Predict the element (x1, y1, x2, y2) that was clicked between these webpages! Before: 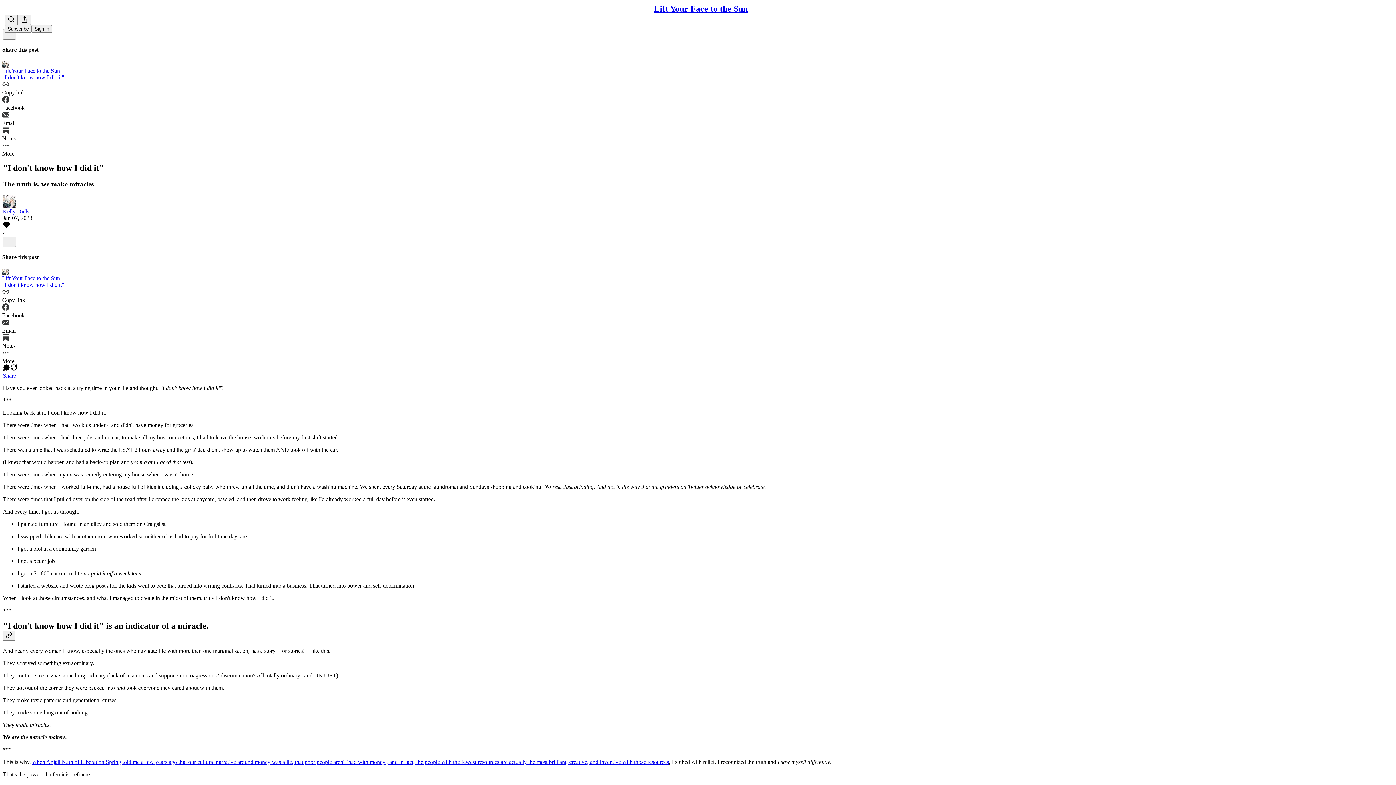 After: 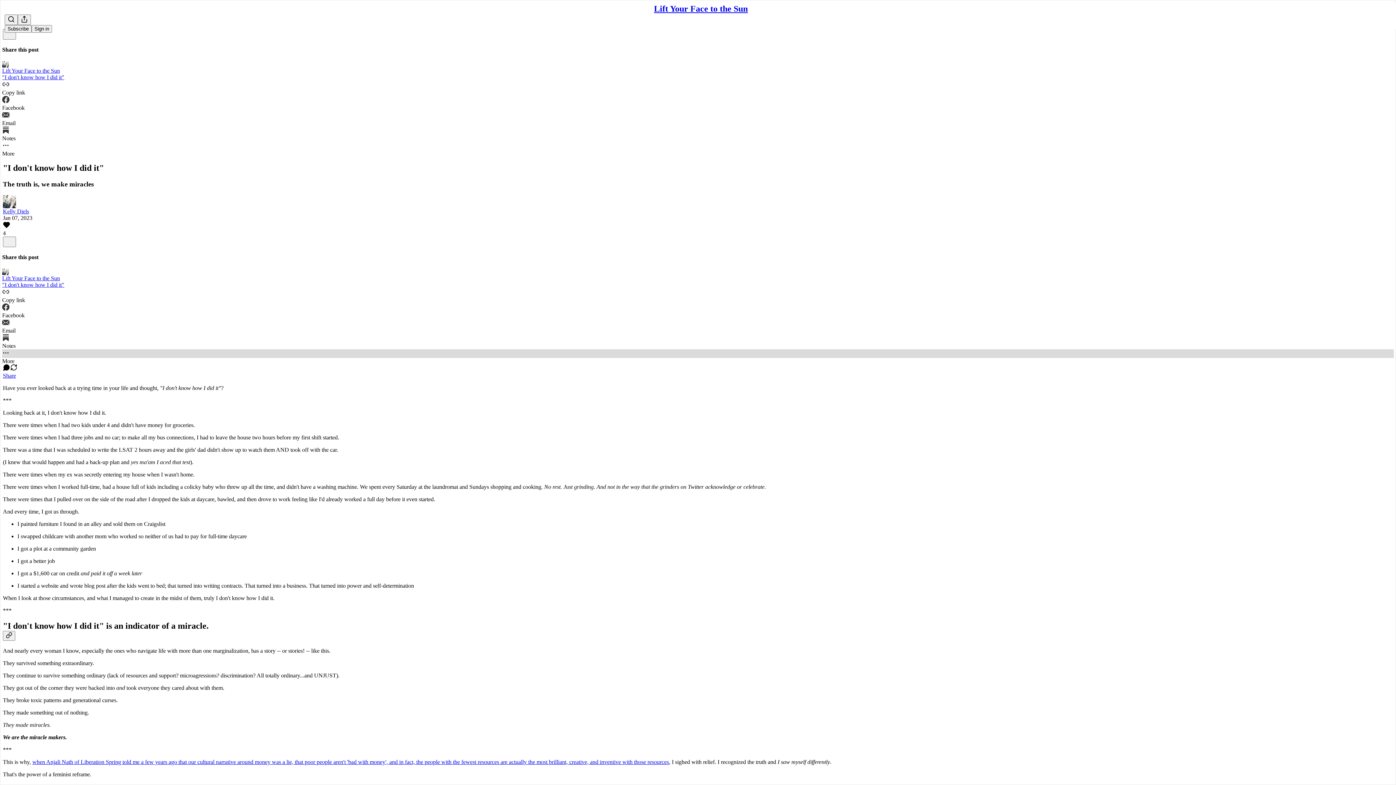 Action: label: More bbox: (2, 349, 1394, 364)